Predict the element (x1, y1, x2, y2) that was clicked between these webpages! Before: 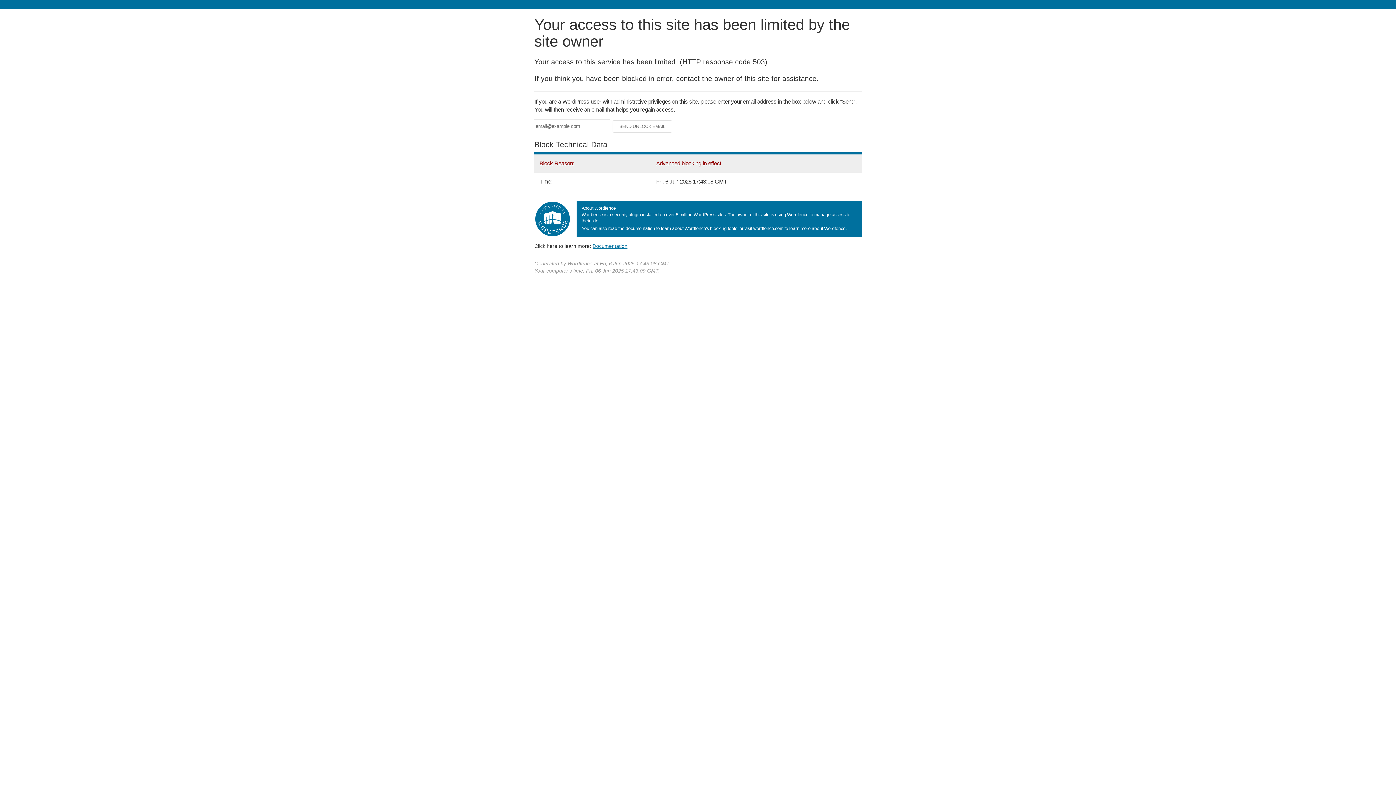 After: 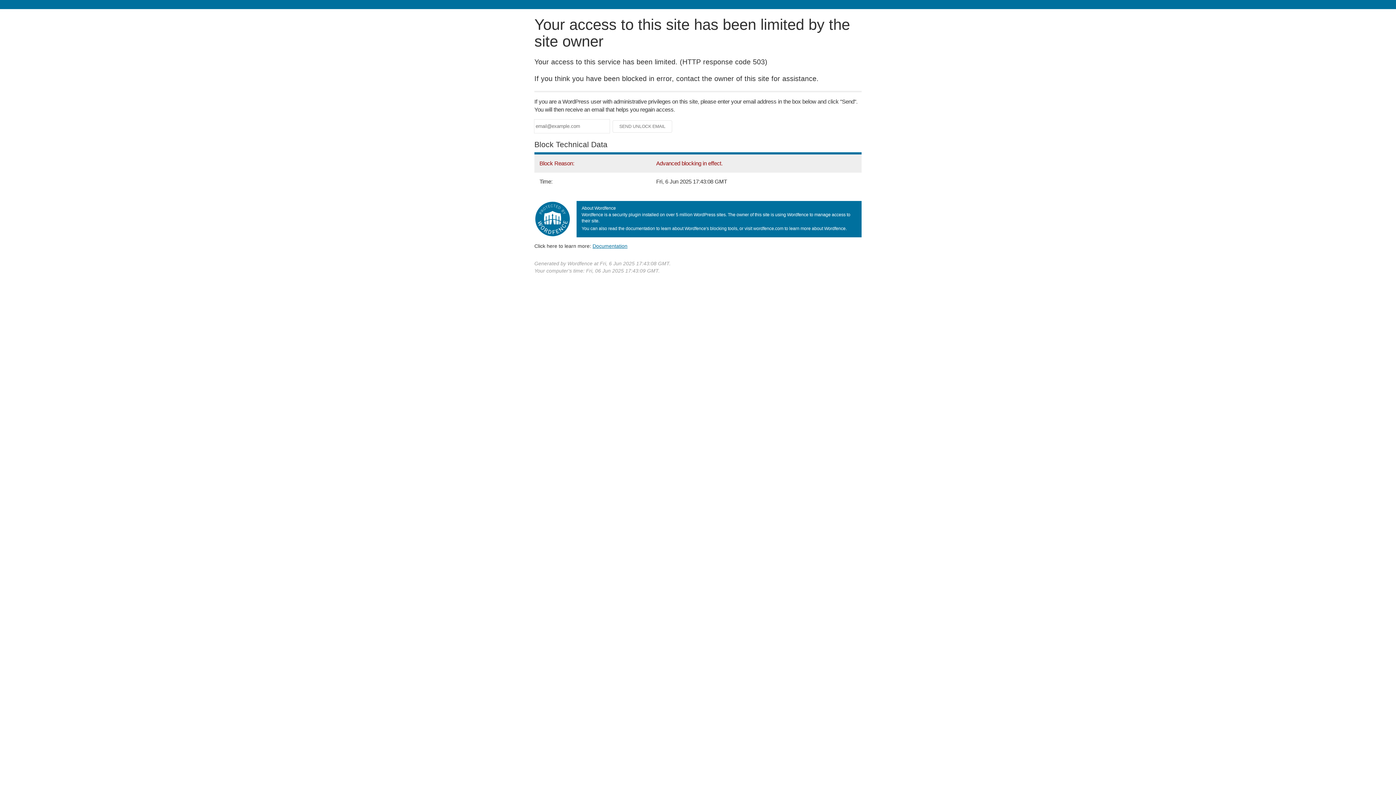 Action: label: Documentation bbox: (592, 243, 627, 248)